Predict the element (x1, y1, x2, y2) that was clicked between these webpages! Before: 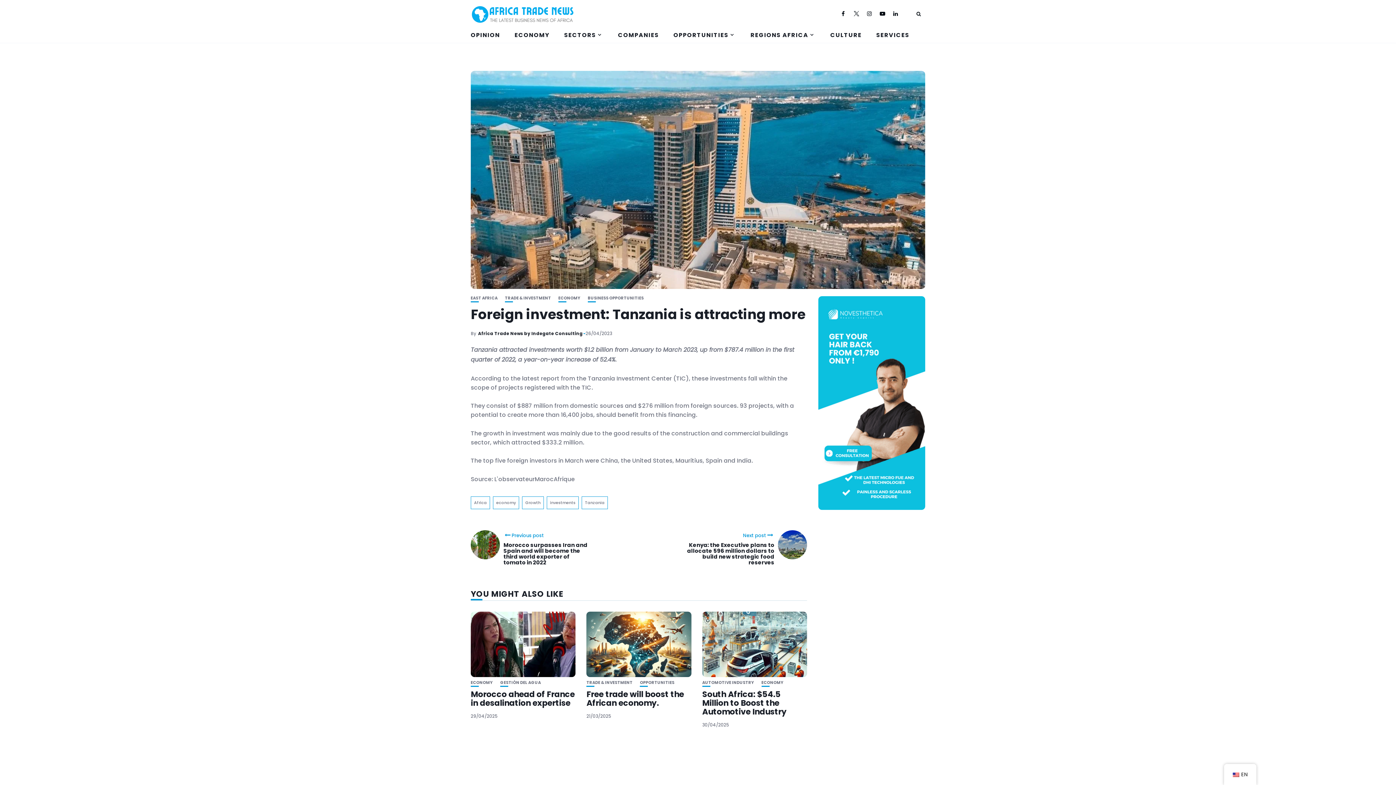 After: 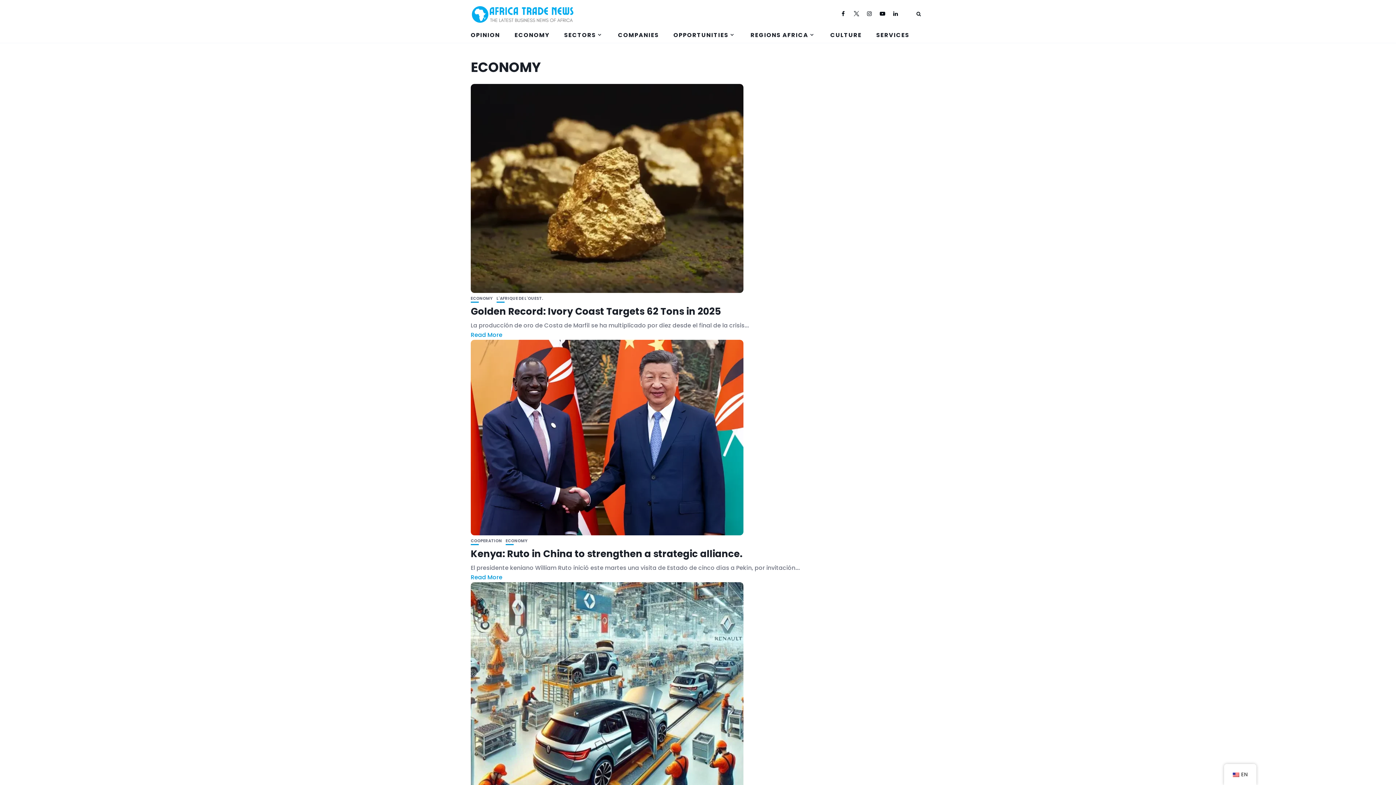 Action: label: ECONOMY bbox: (514, 27, 549, 42)